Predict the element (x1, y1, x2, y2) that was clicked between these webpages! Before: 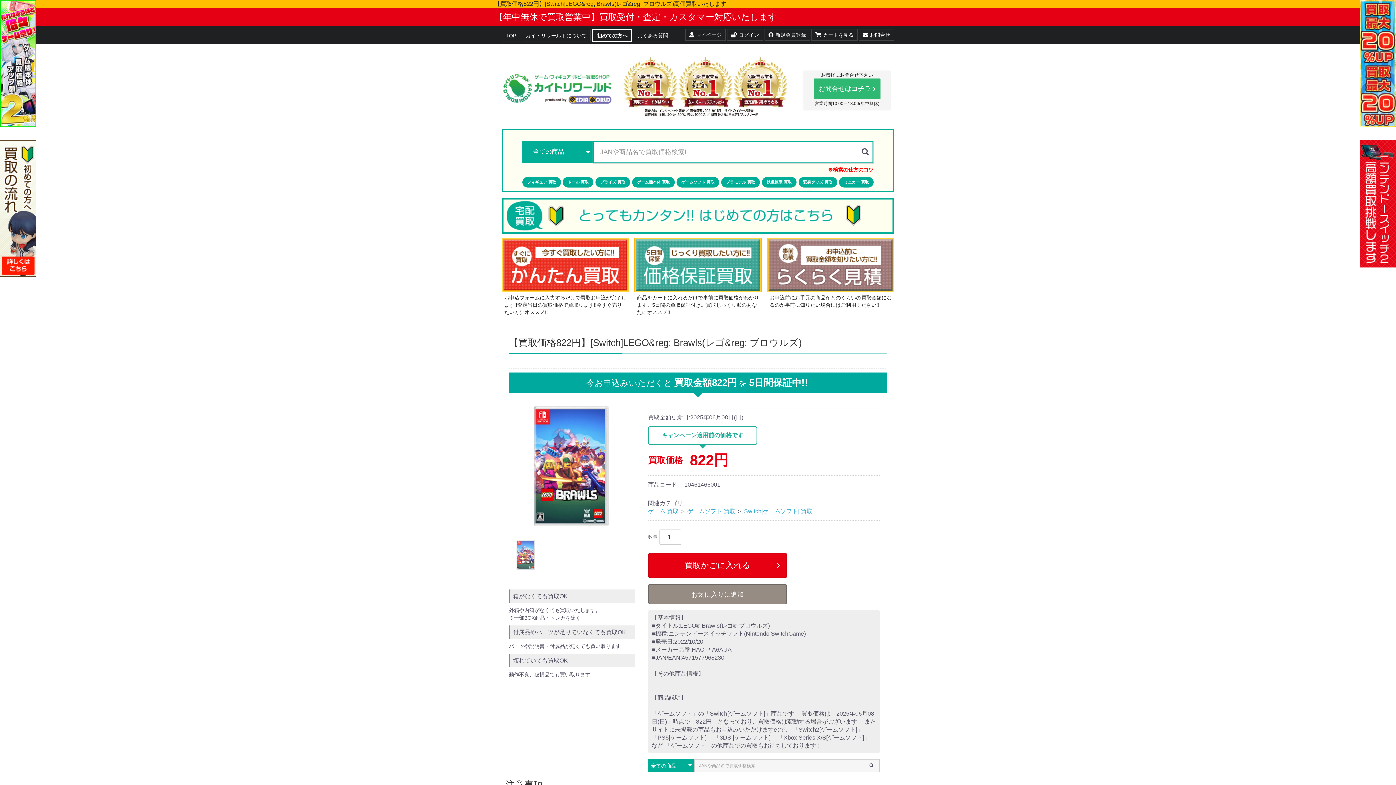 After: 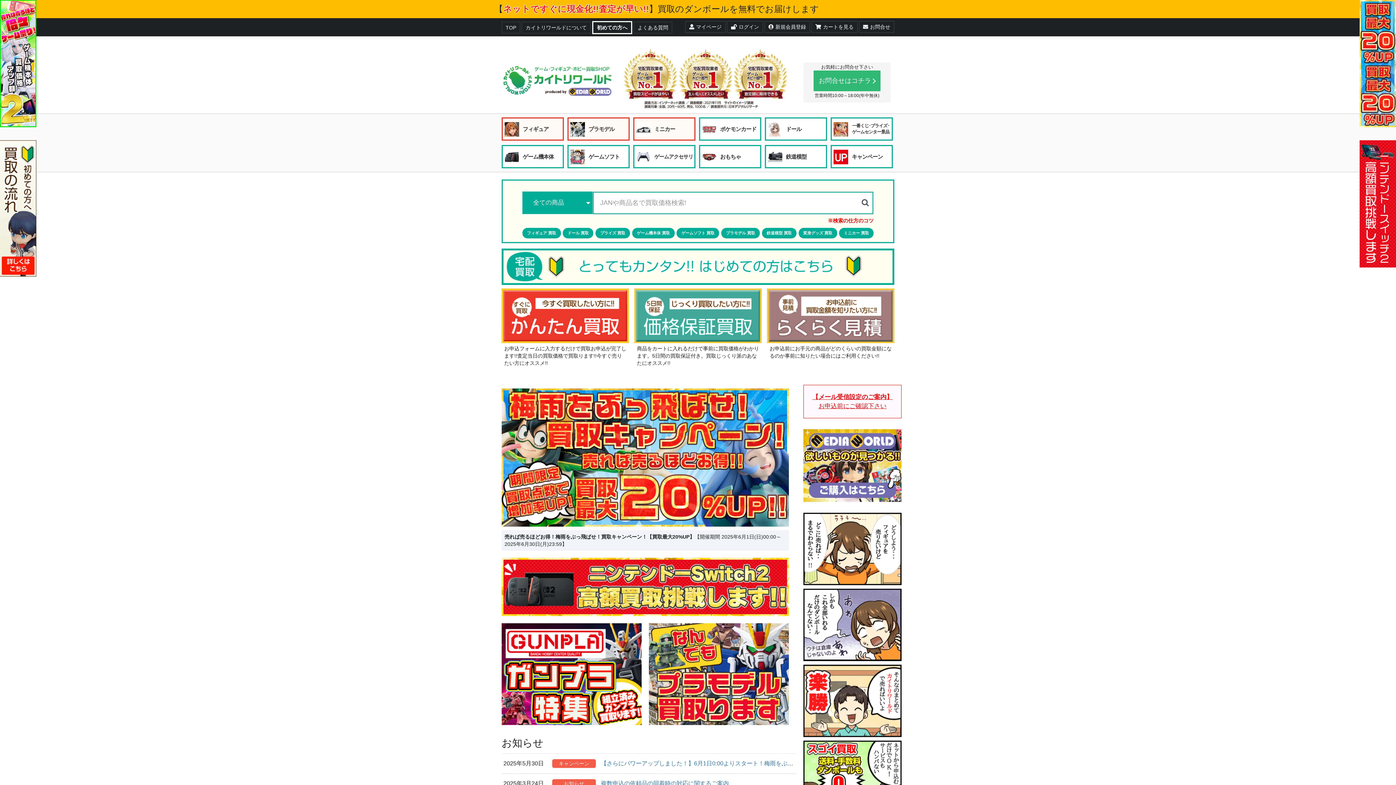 Action: bbox: (501, 85, 618, 91)